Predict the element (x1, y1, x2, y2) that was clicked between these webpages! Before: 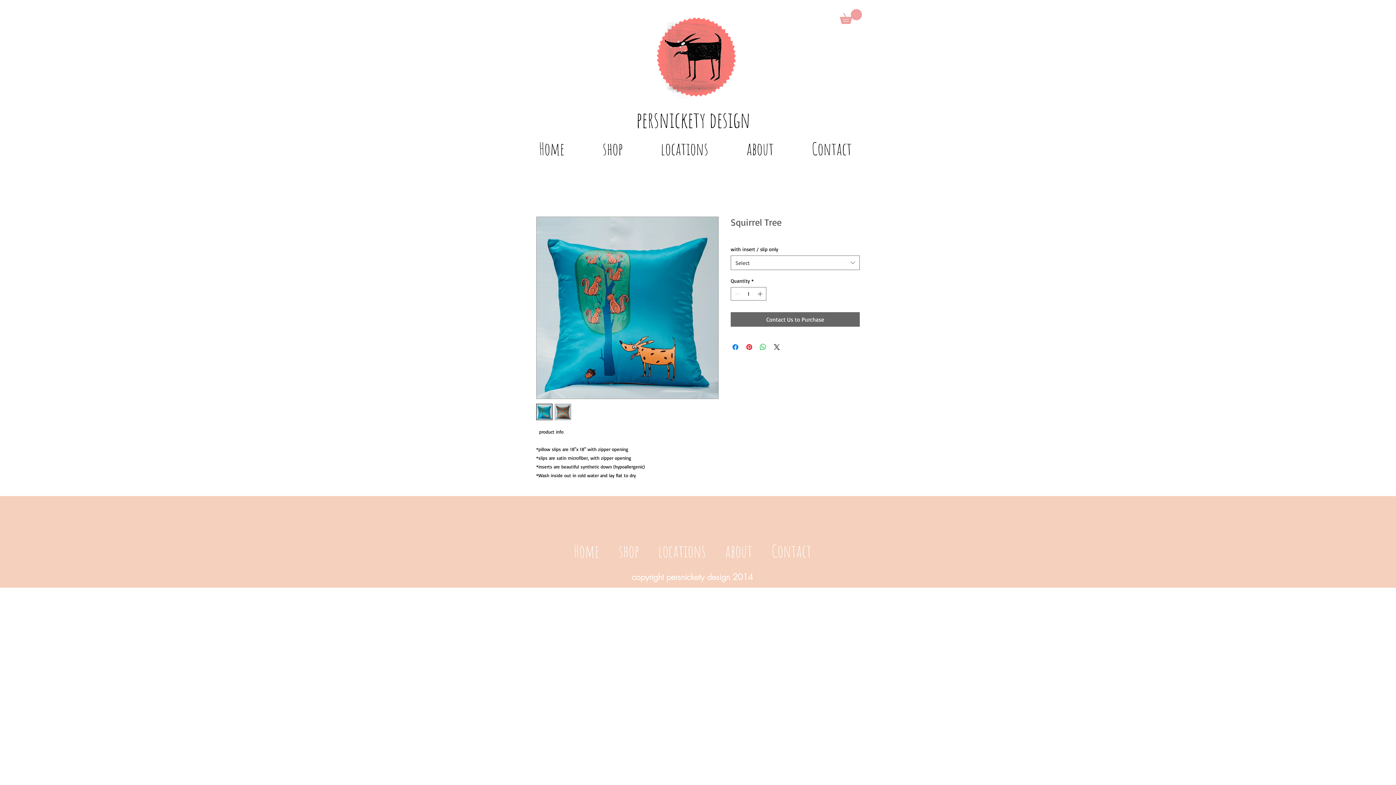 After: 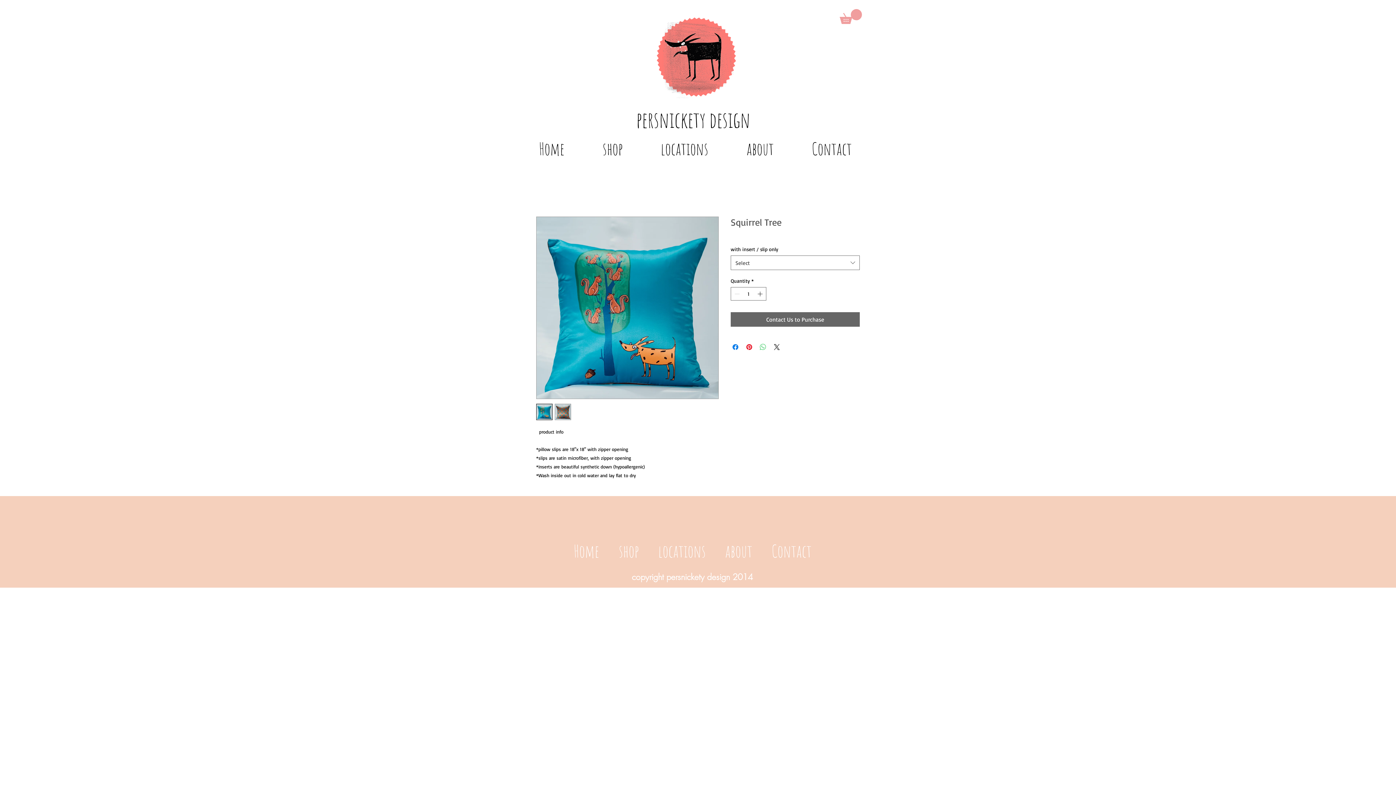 Action: label: Share on WhatsApp bbox: (758, 342, 767, 351)